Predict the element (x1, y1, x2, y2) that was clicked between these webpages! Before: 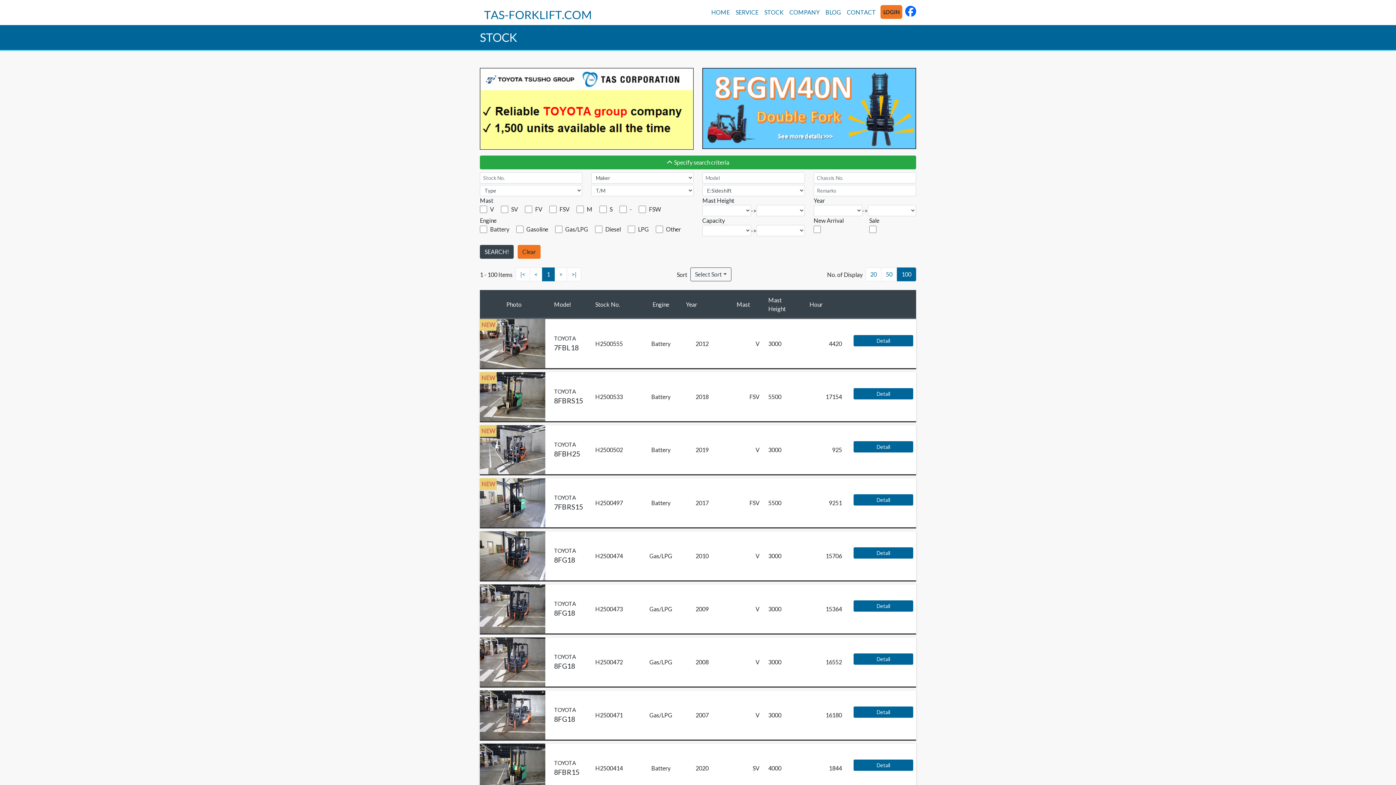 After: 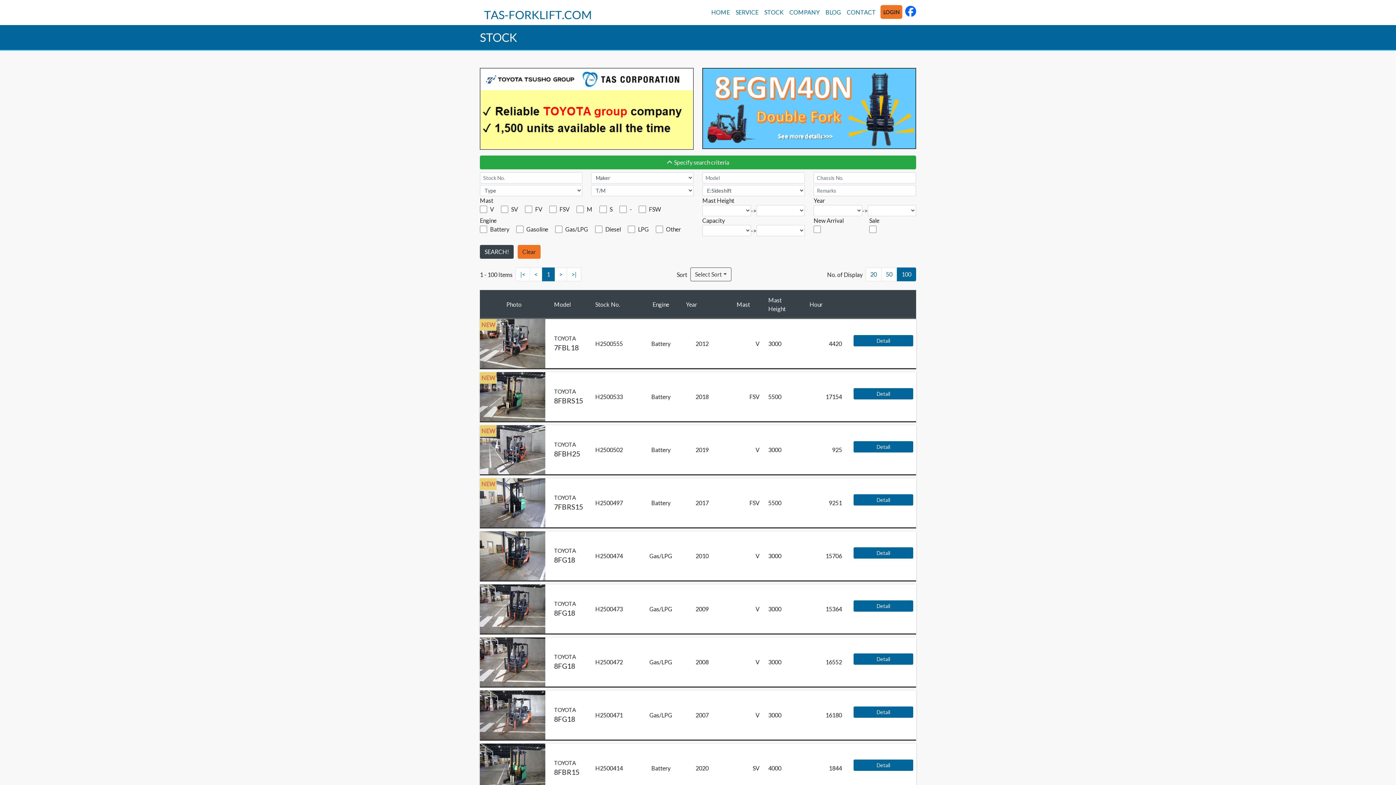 Action: label: |< bbox: (515, 267, 530, 281)